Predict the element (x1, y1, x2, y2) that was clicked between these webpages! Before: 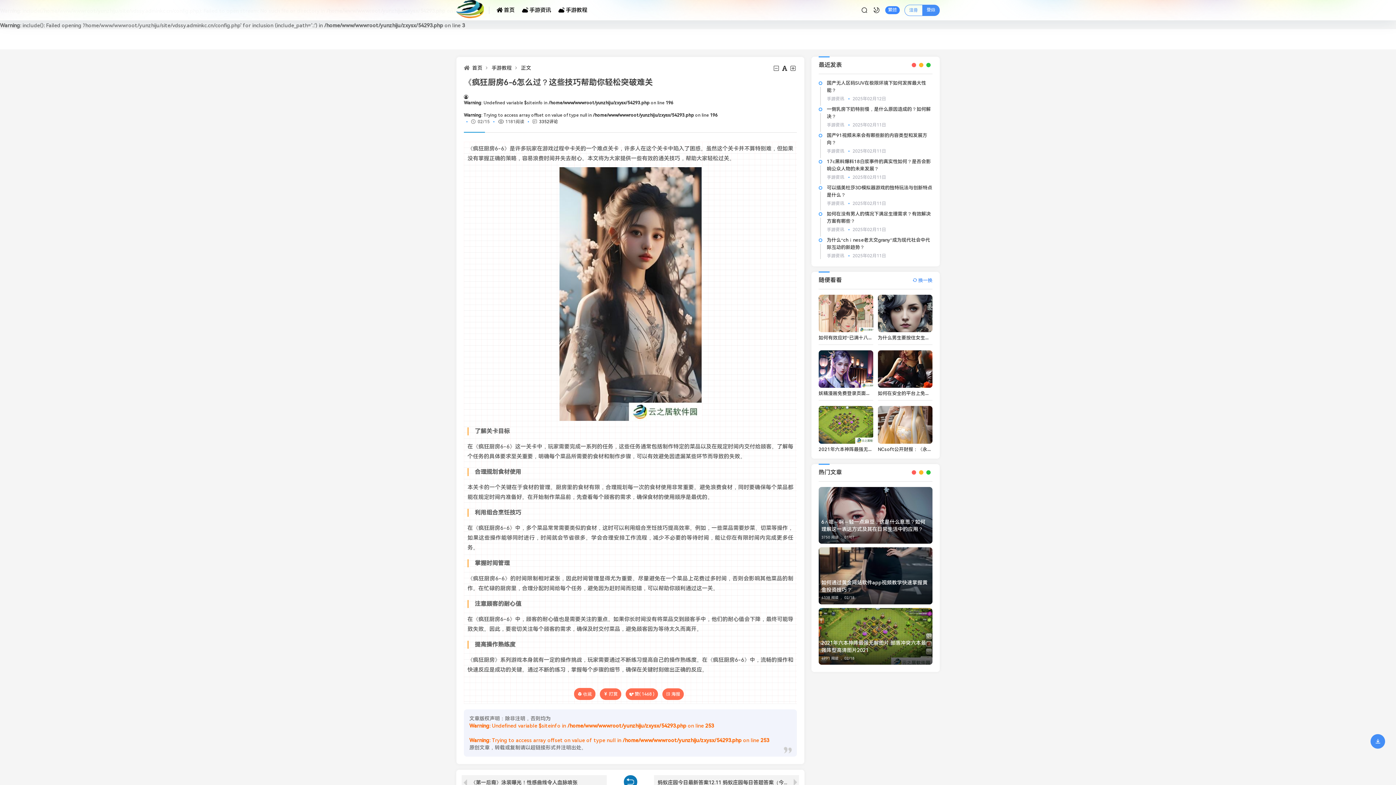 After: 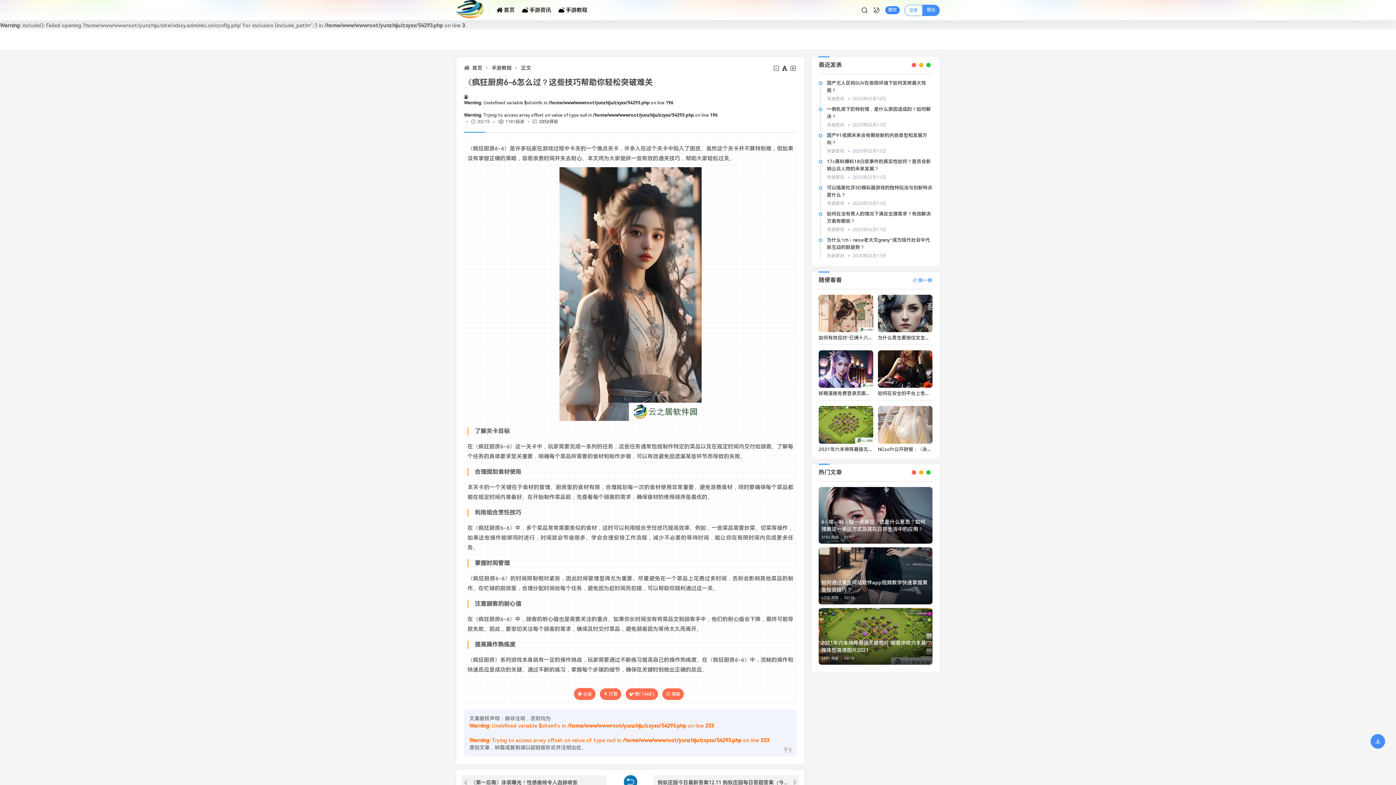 Action: bbox: (878, 406, 932, 443)